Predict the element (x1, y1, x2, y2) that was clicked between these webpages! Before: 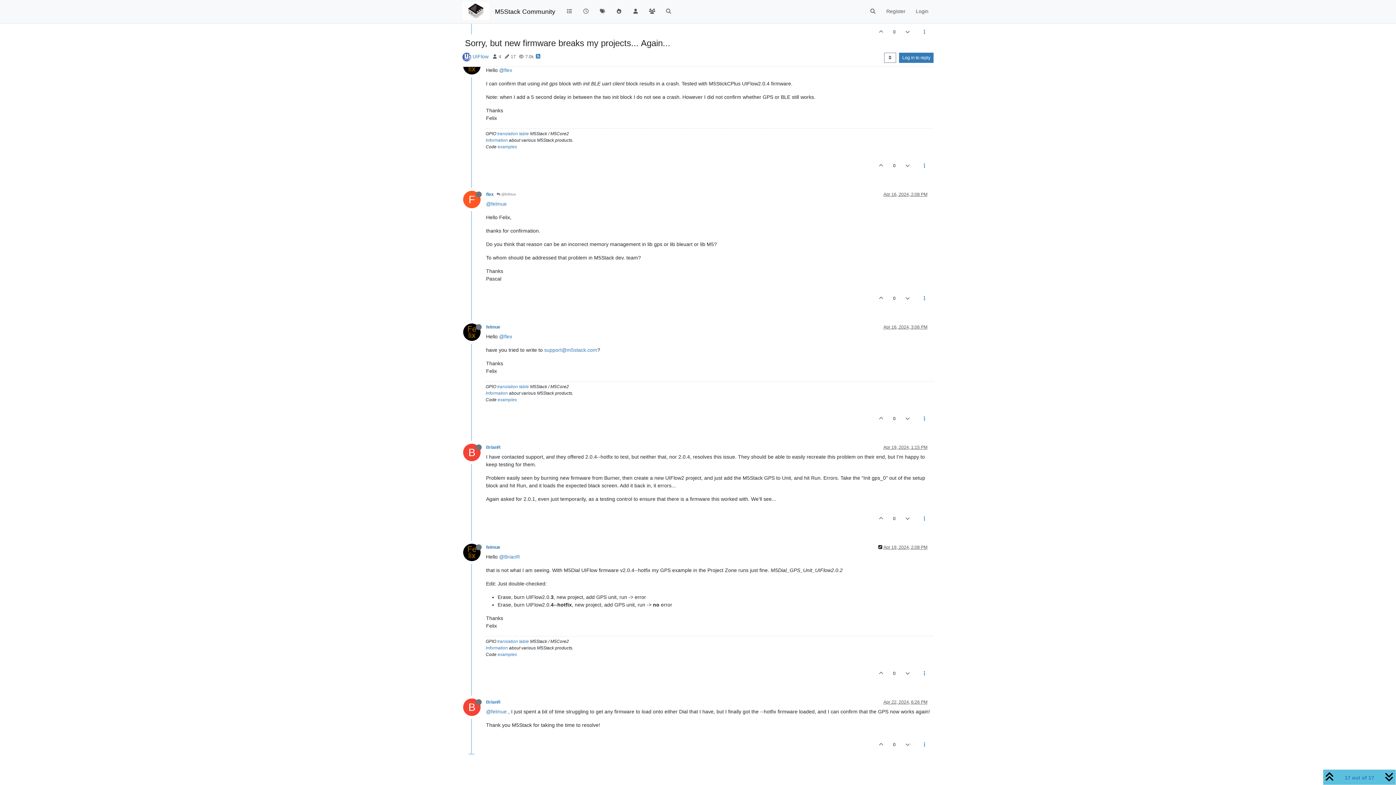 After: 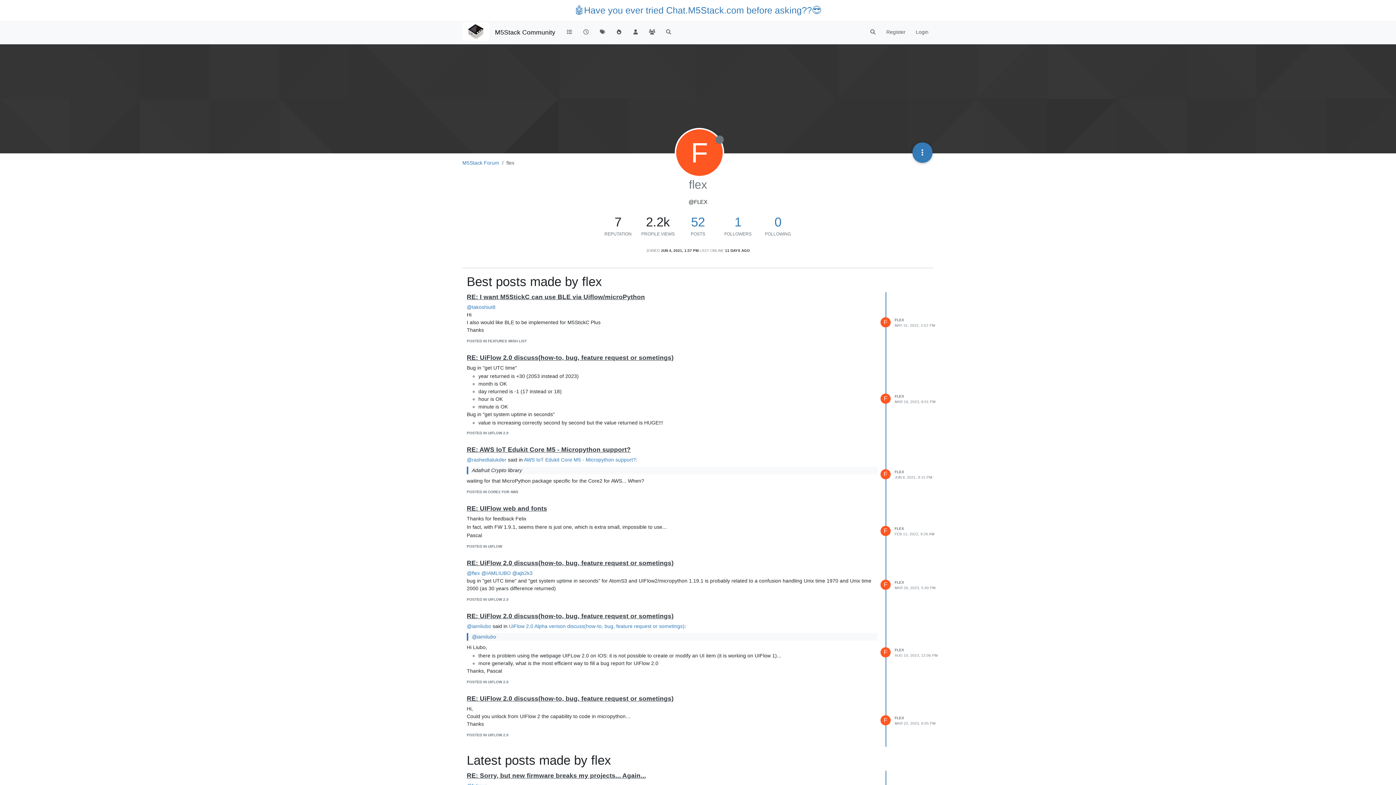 Action: bbox: (499, 67, 512, 73) label: @flex